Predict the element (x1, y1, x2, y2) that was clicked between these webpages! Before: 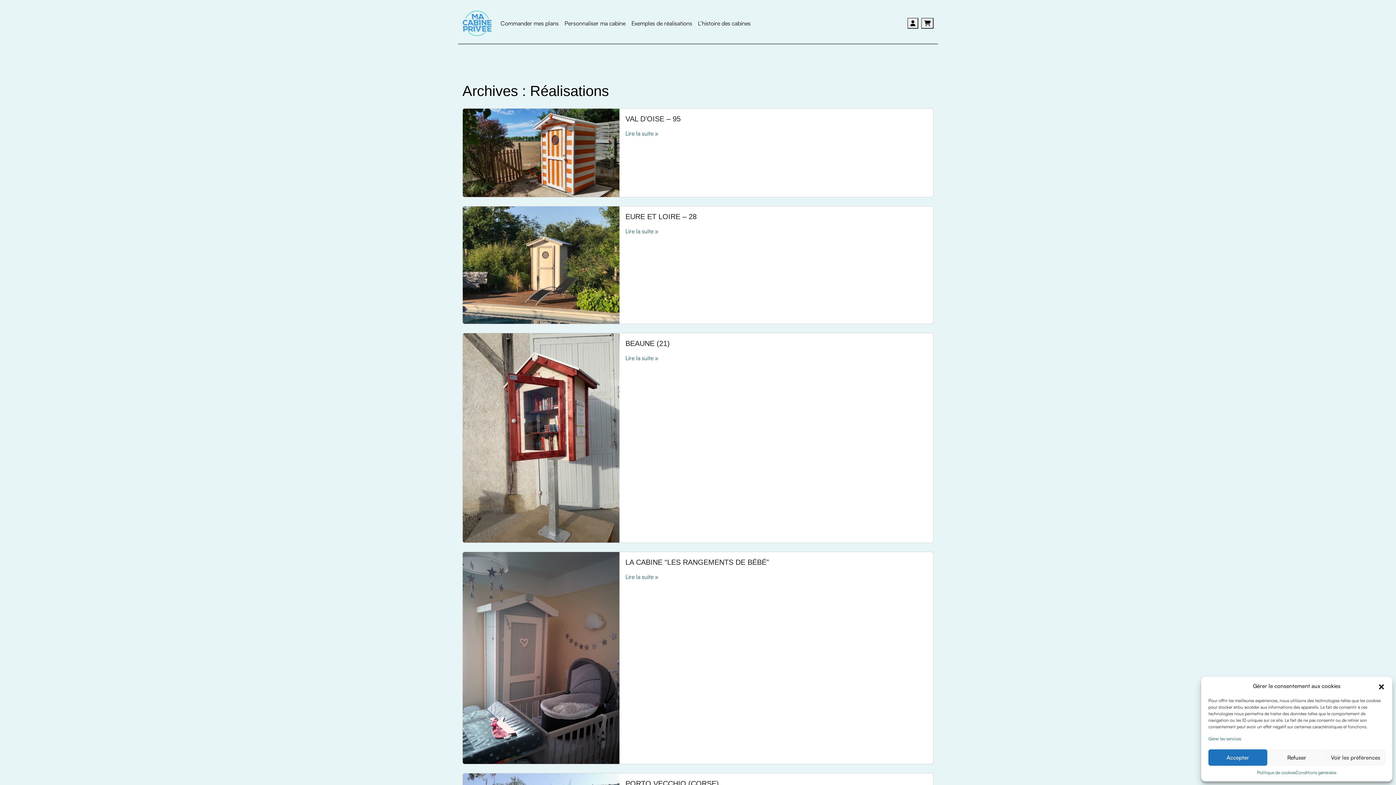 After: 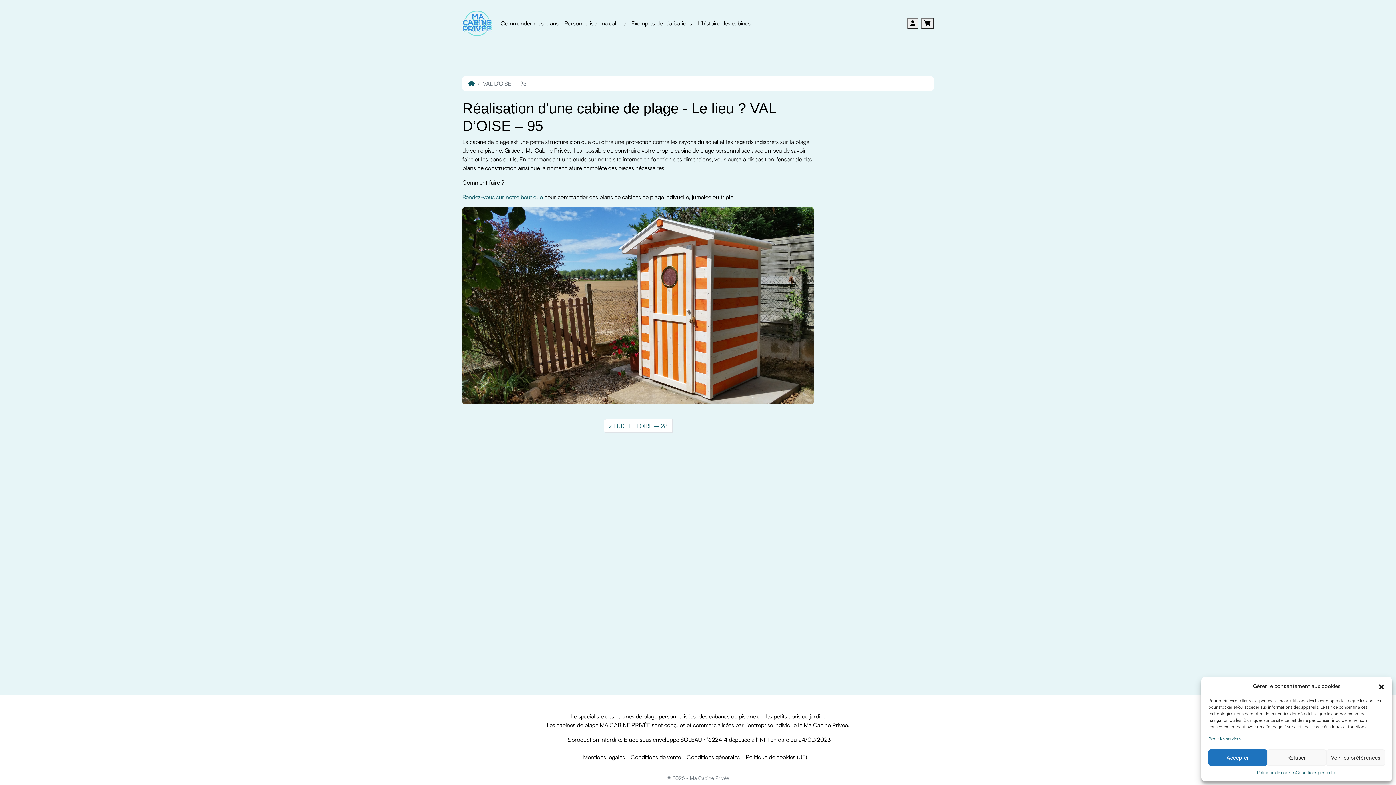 Action: label: Lire la suite » bbox: (625, 129, 658, 137)